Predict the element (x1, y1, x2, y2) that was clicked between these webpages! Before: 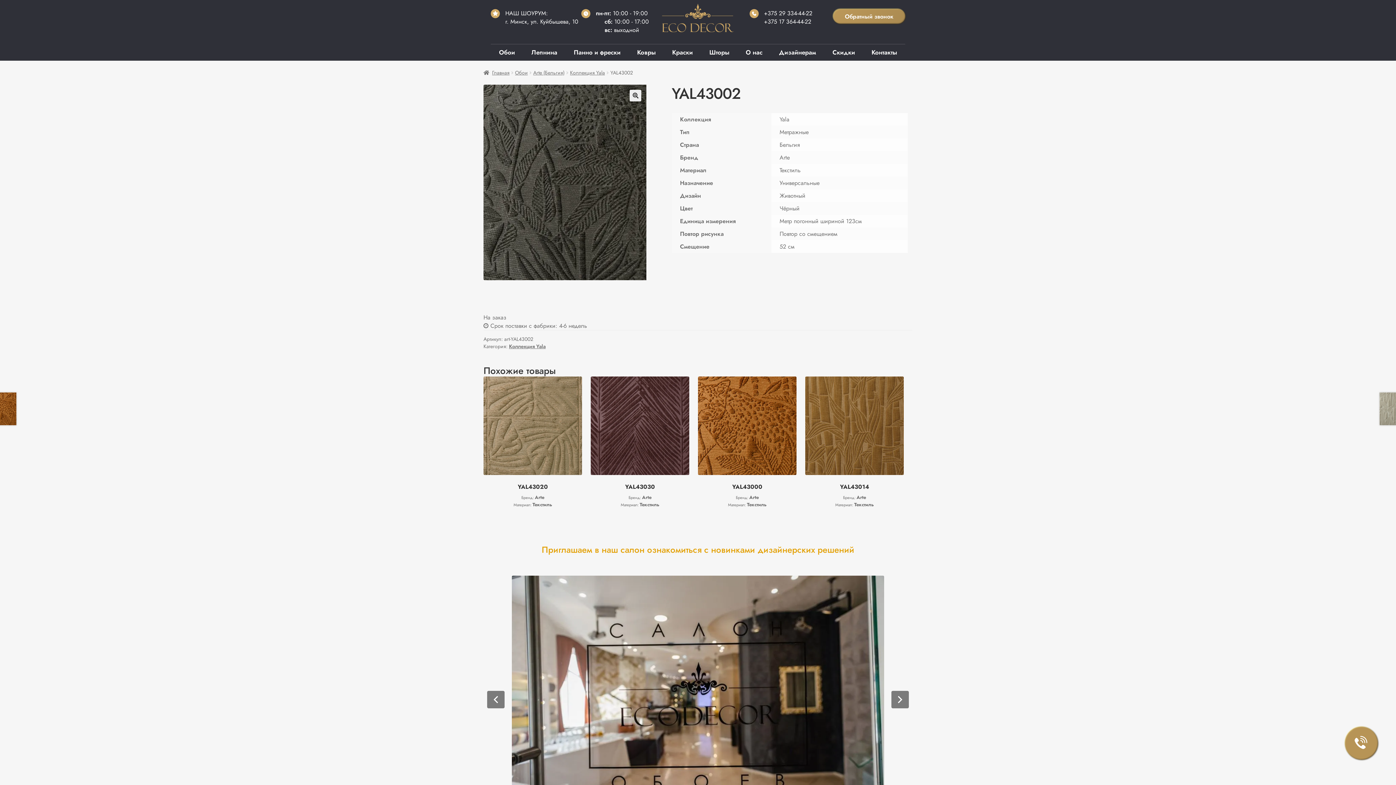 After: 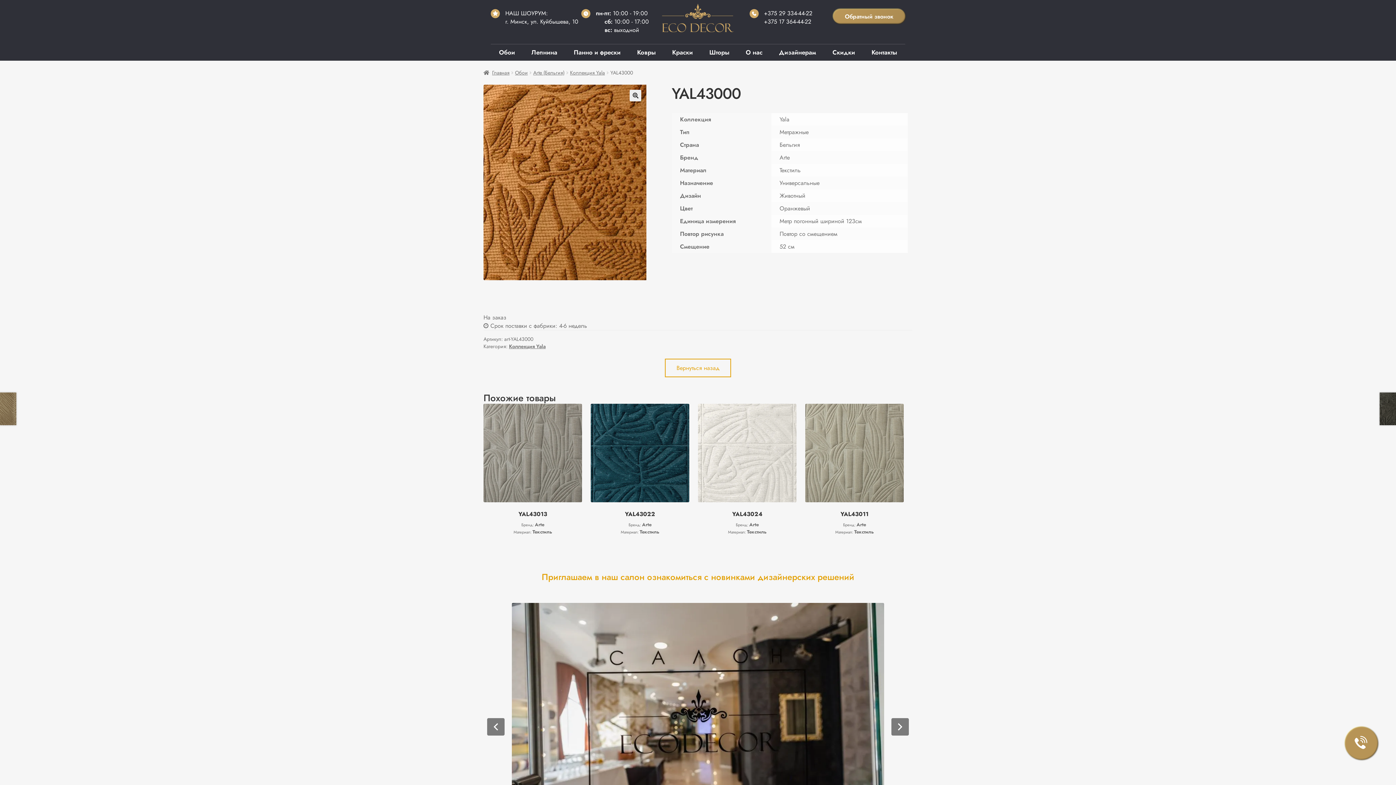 Action: bbox: (698, 376, 796, 490) label: YAL43000